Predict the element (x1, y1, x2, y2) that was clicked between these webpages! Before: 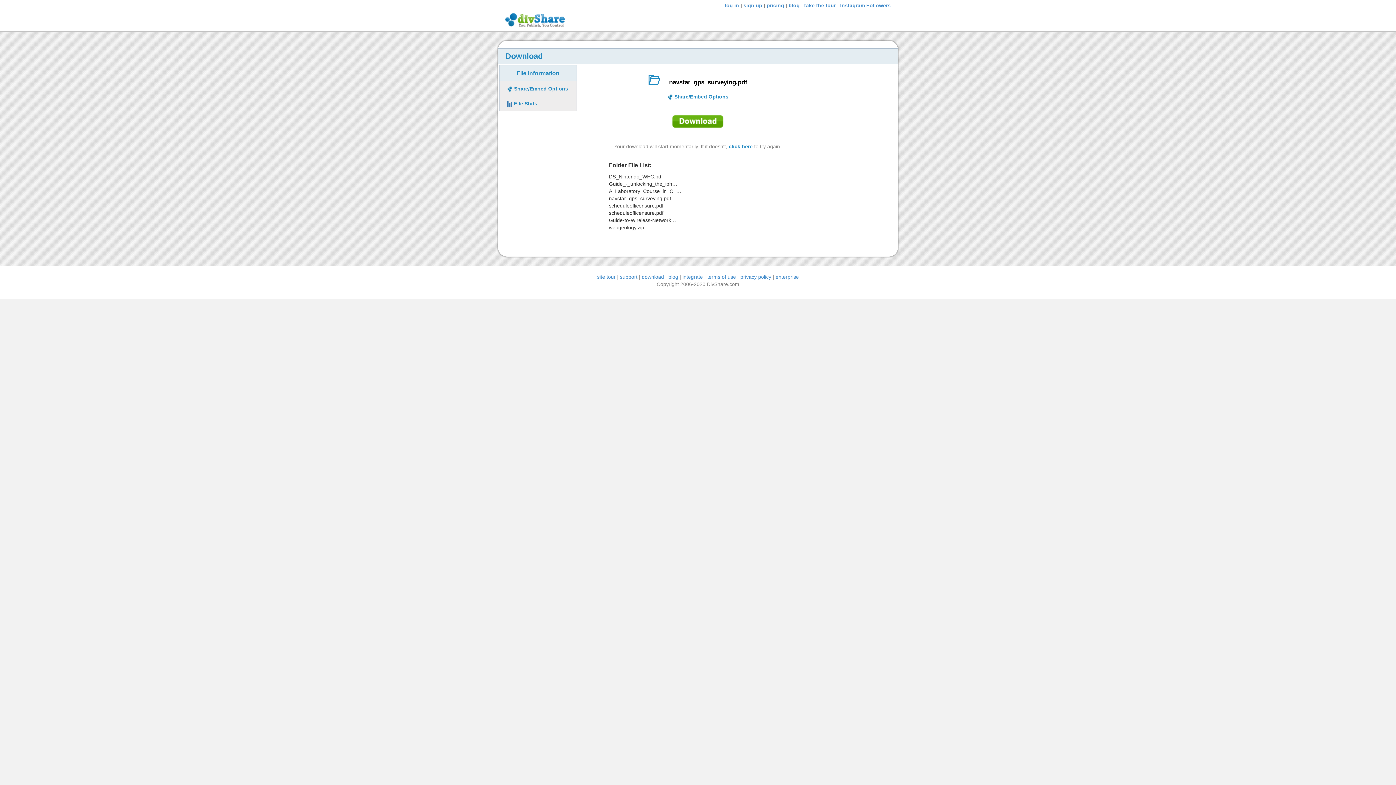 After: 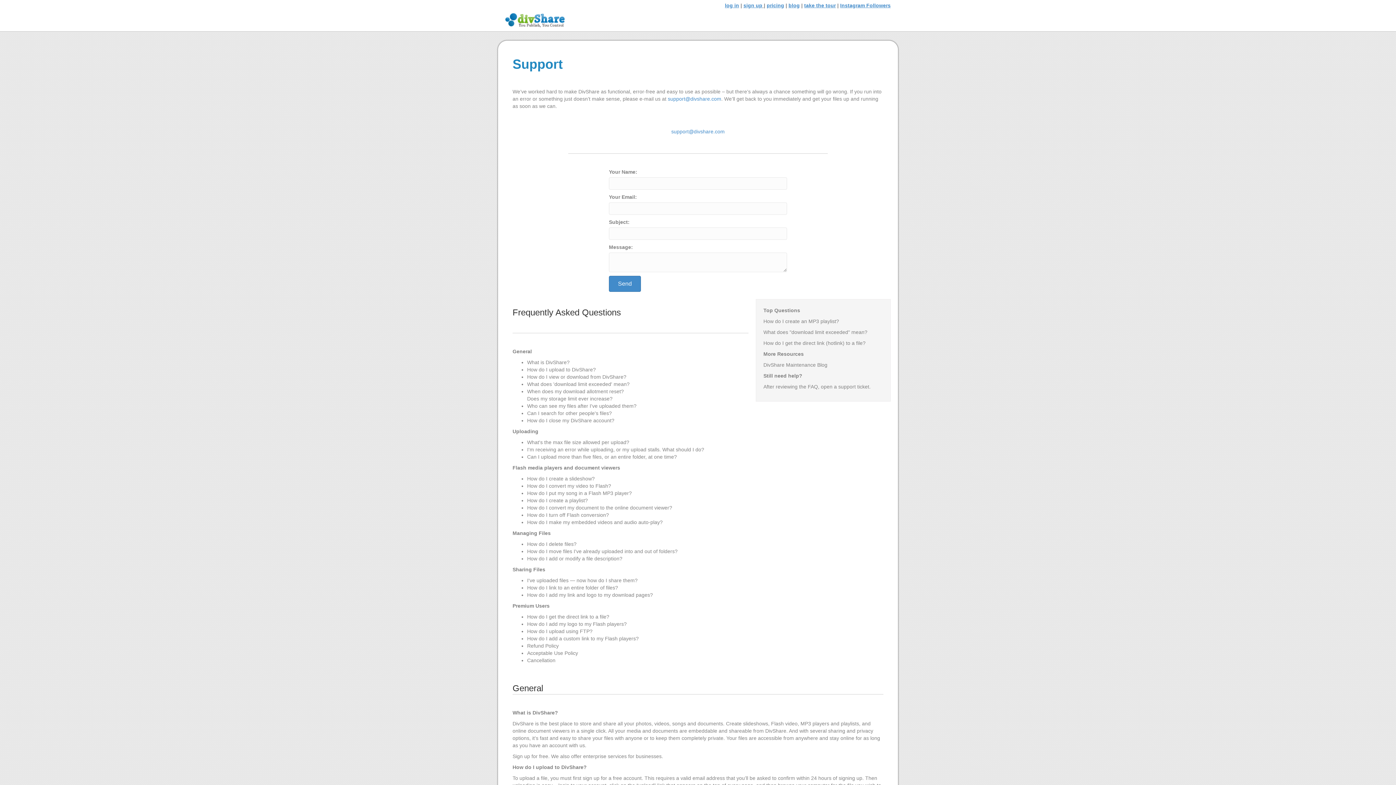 Action: label: support bbox: (620, 274, 637, 280)